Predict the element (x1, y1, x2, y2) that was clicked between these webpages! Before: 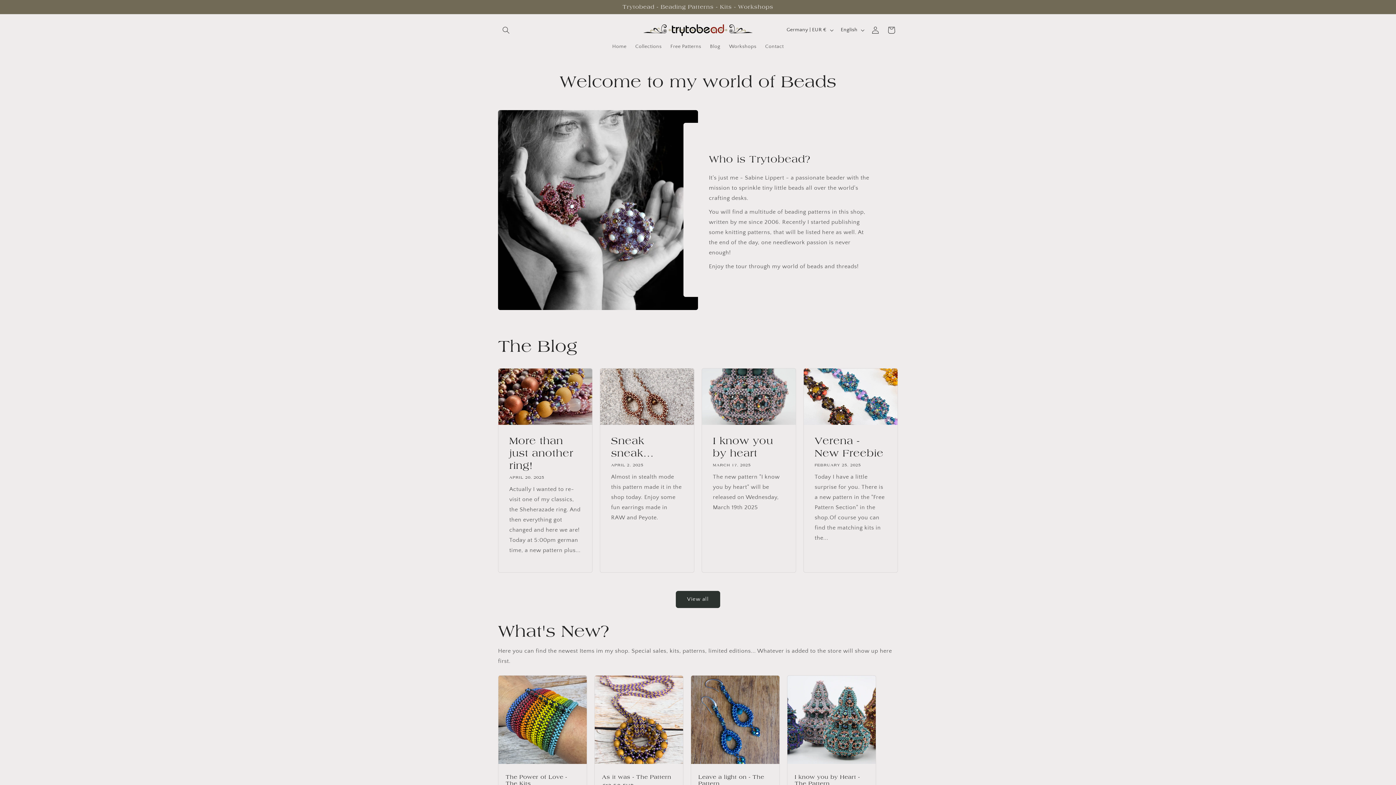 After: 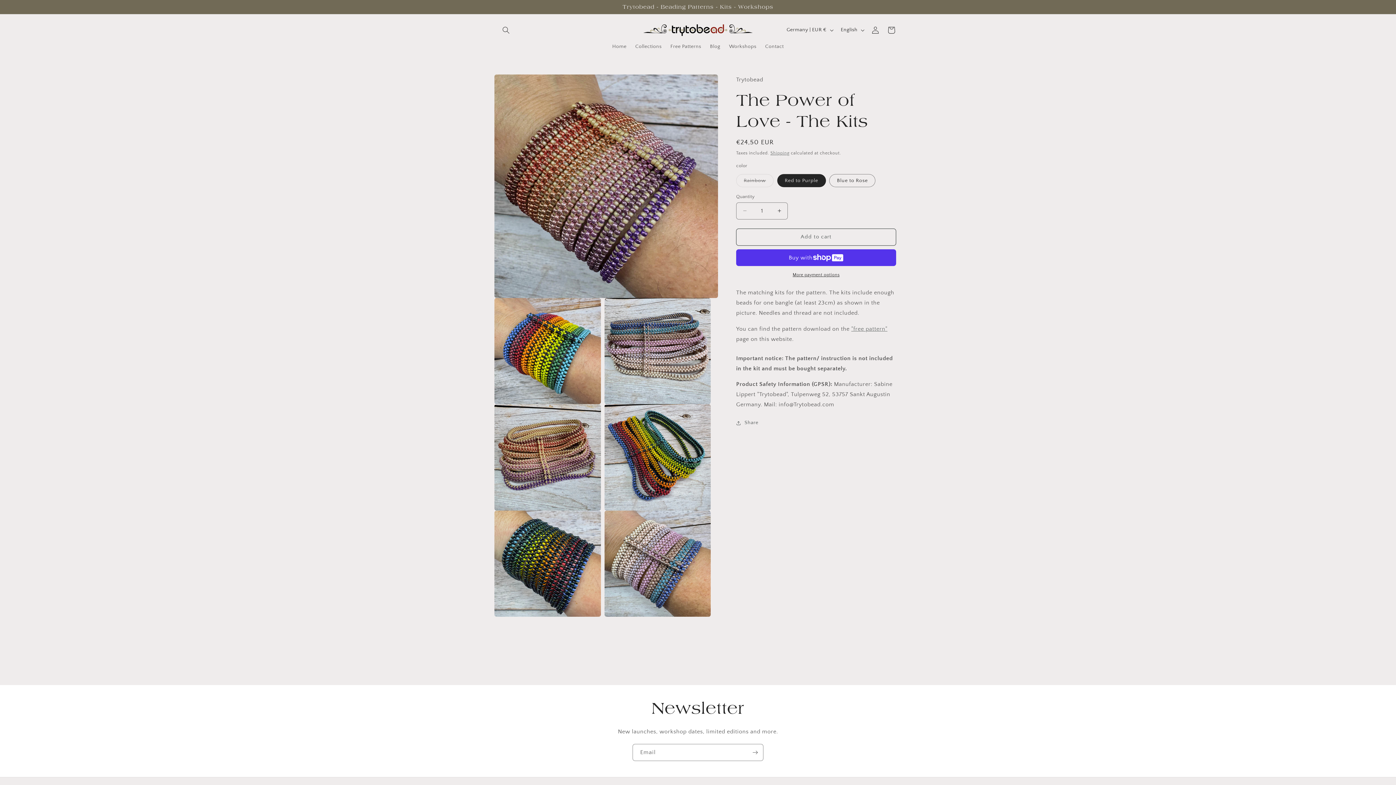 Action: label: The Power of Love - The Kits bbox: (505, 774, 579, 787)